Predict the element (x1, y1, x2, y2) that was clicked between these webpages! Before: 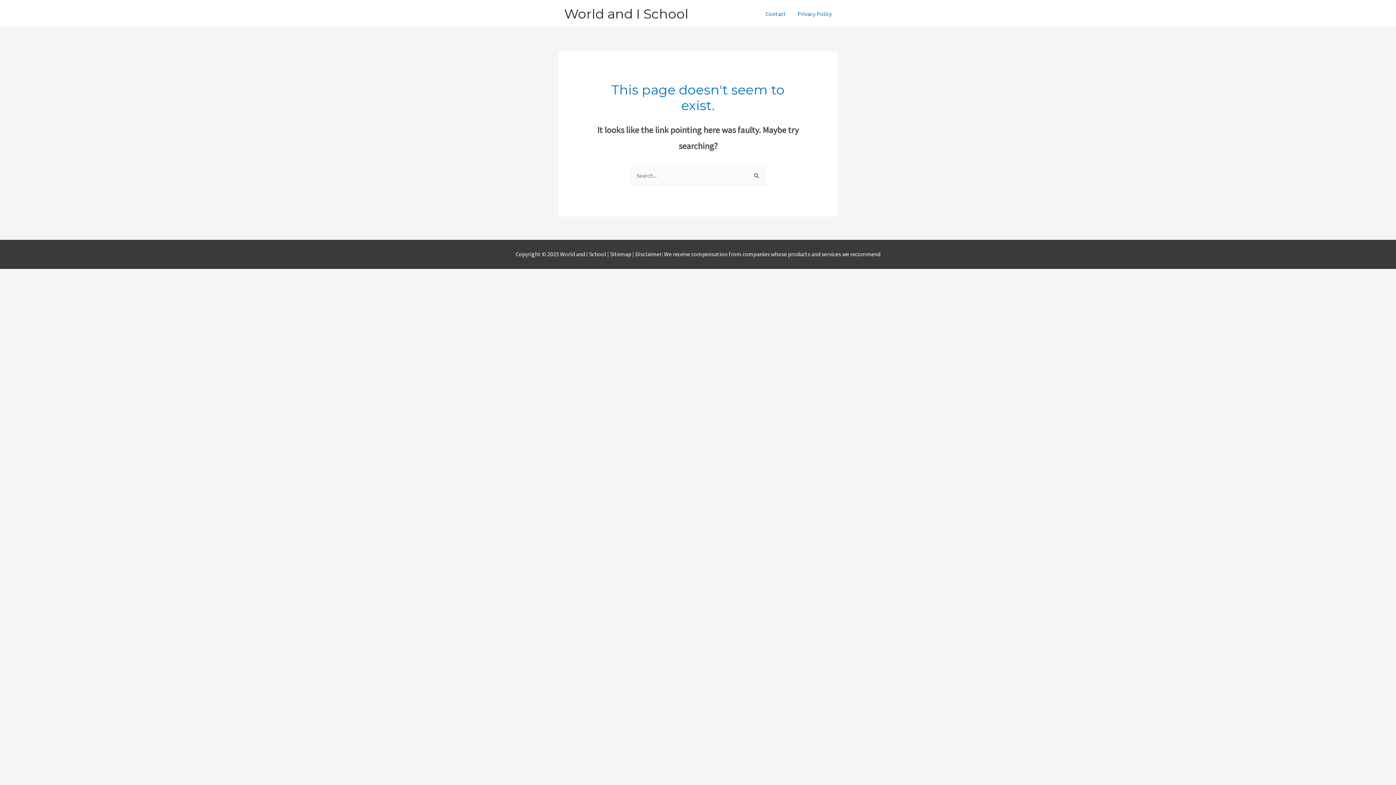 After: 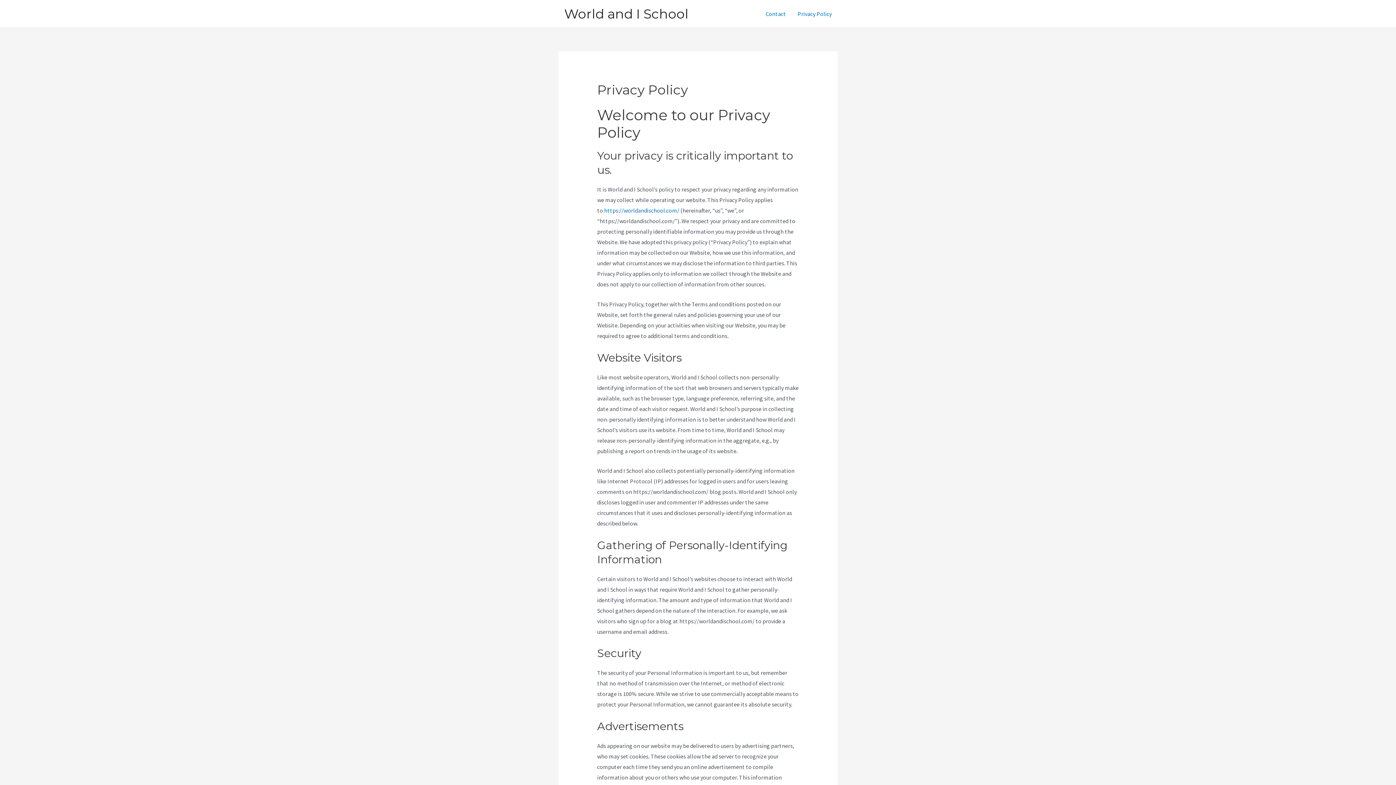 Action: label: Privacy Policy bbox: (792, 1, 837, 26)